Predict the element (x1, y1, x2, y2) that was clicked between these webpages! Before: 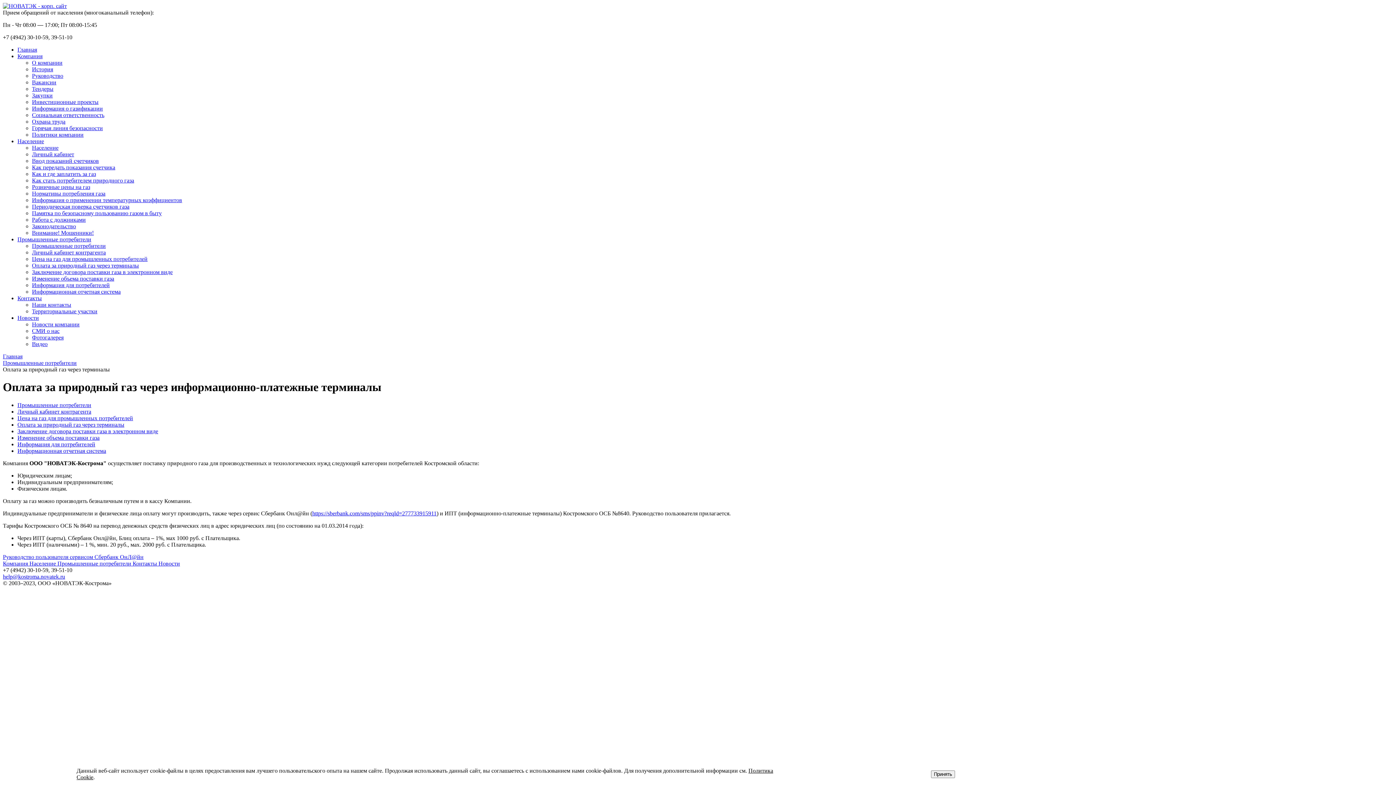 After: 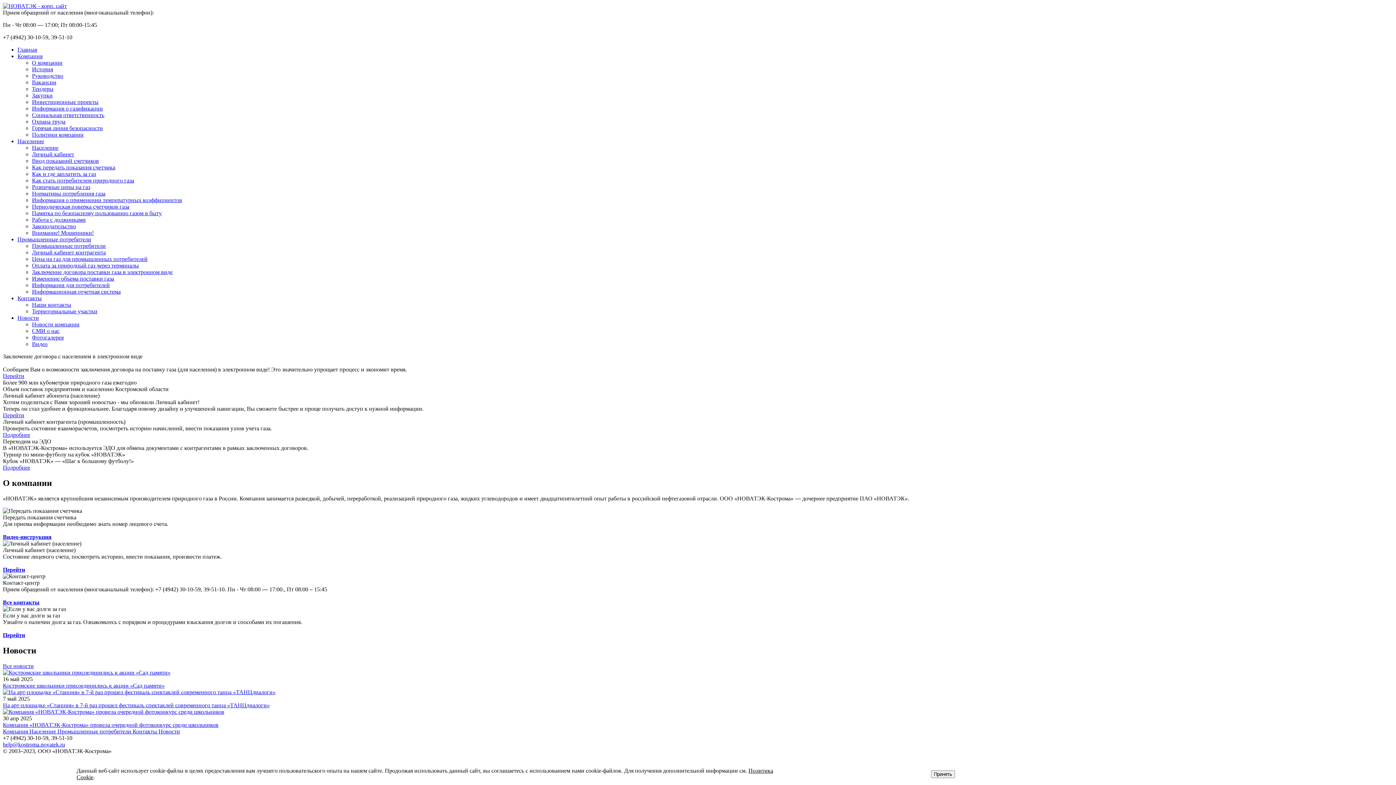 Action: bbox: (2, 2, 66, 9)